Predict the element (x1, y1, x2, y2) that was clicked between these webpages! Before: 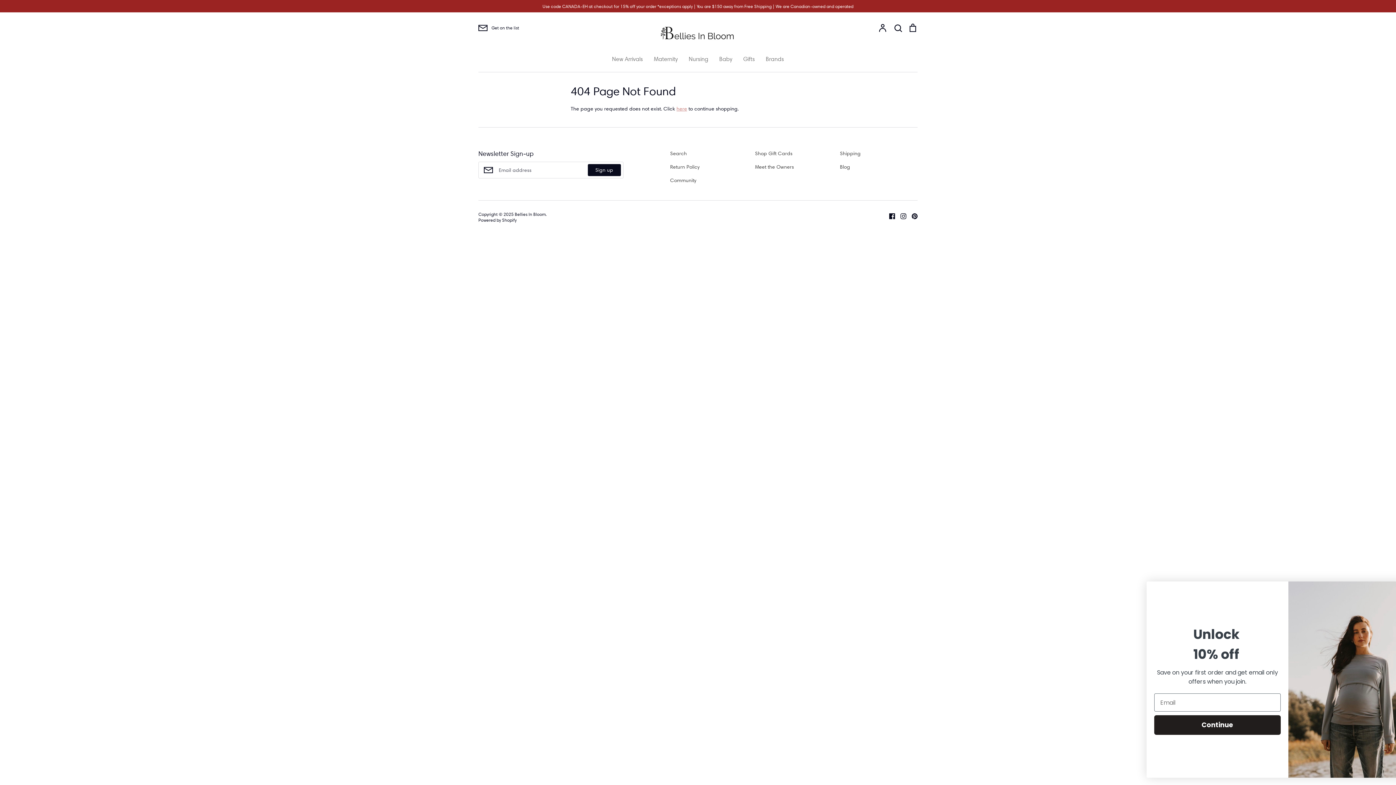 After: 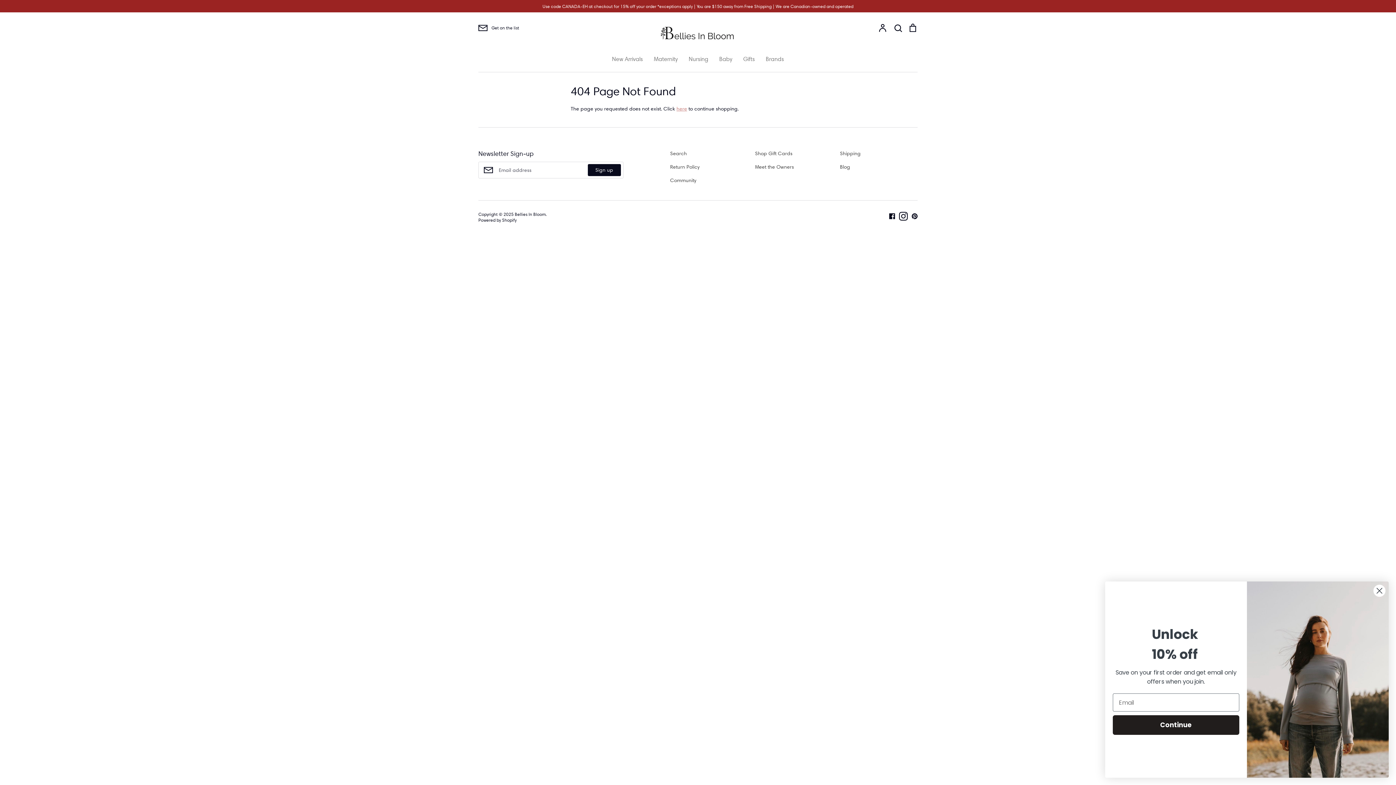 Action: label: Instagram bbox: (895, 212, 906, 218)